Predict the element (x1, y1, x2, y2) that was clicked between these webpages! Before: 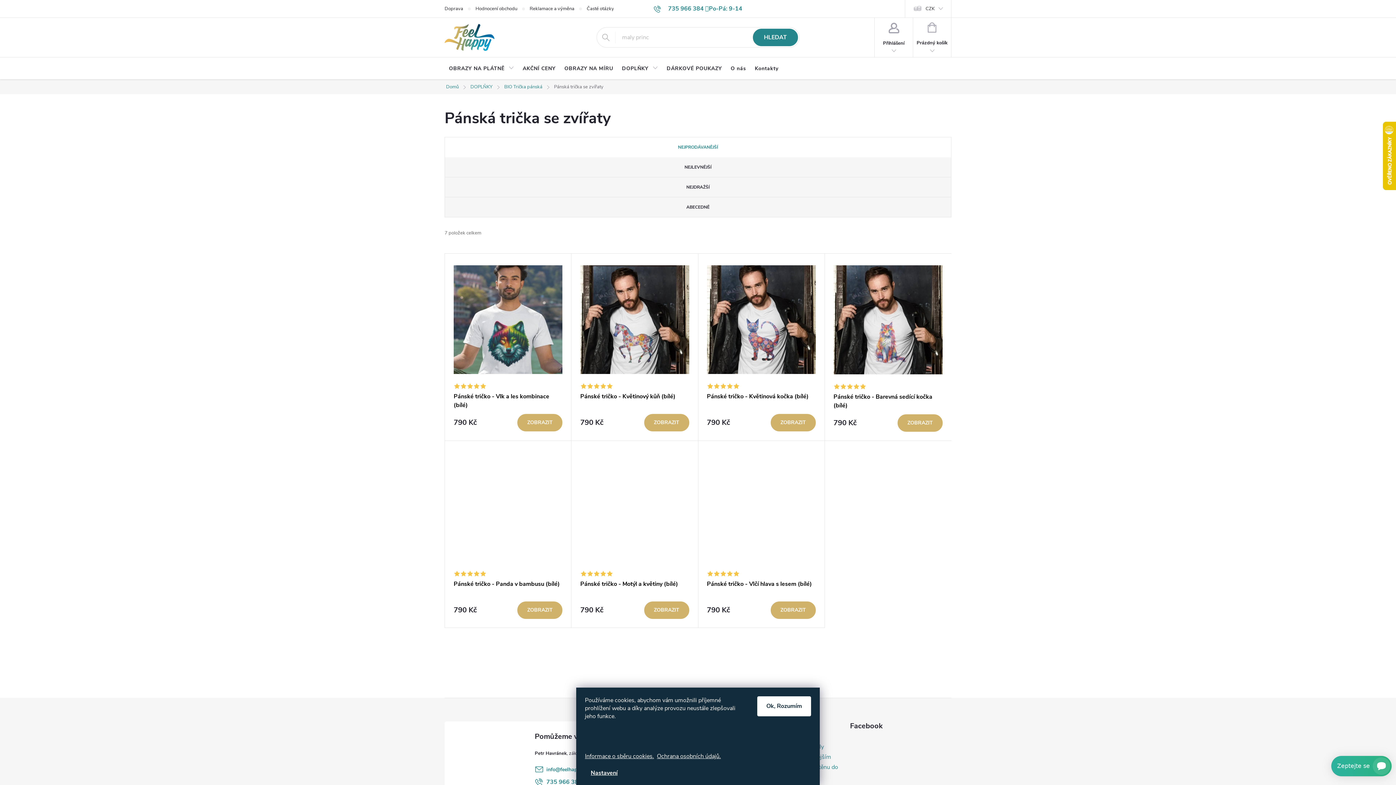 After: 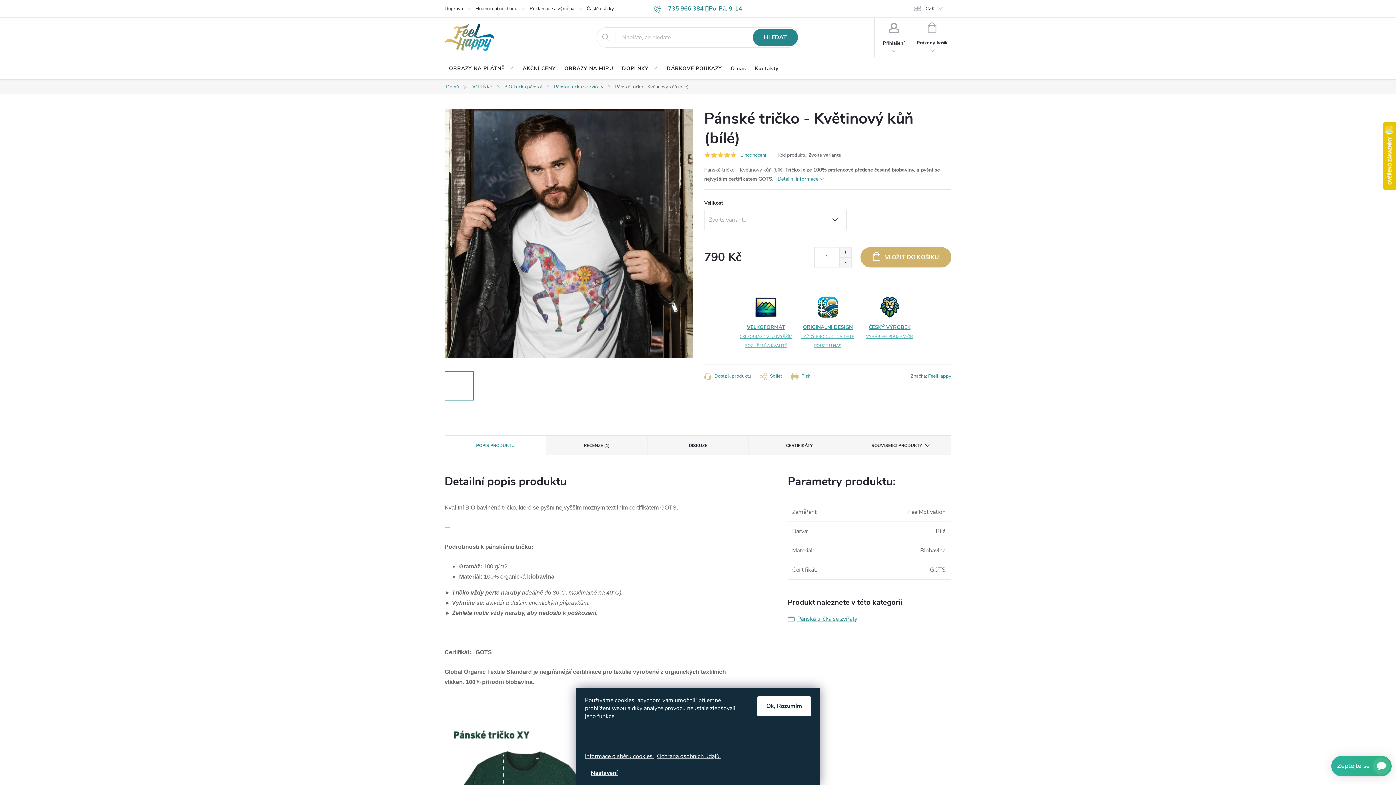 Action: bbox: (580, 265, 689, 374)